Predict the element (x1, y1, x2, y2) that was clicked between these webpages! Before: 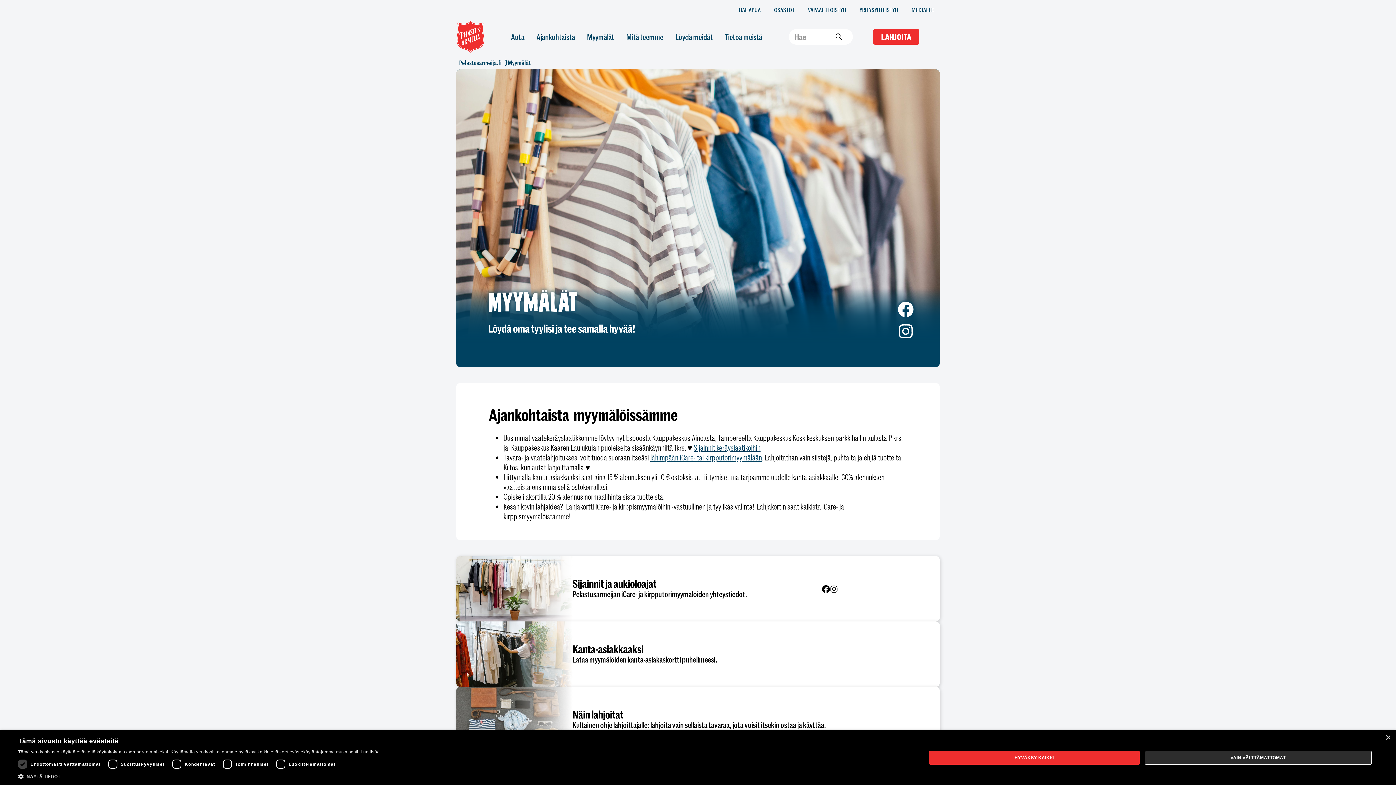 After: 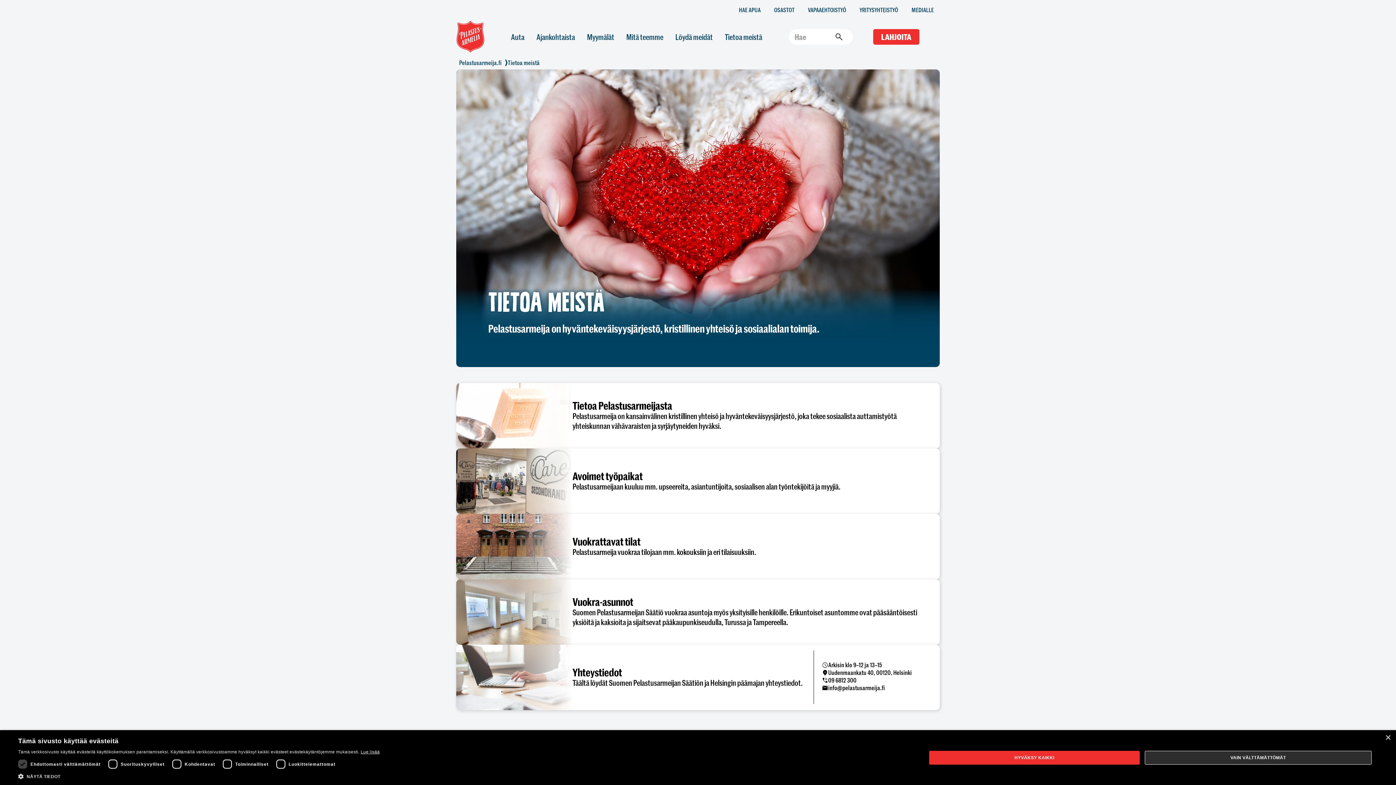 Action: label: Tietoa meistä bbox: (725, 32, 762, 41)